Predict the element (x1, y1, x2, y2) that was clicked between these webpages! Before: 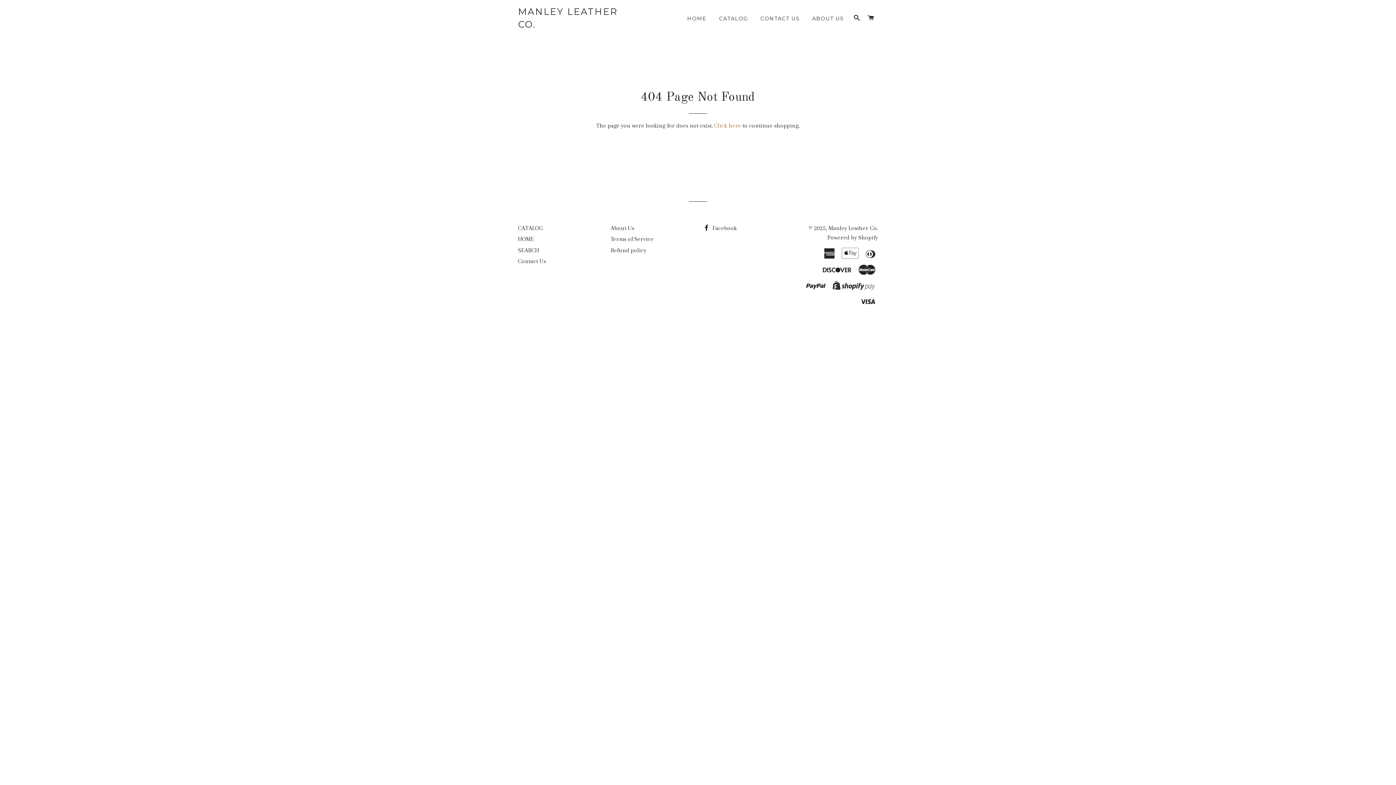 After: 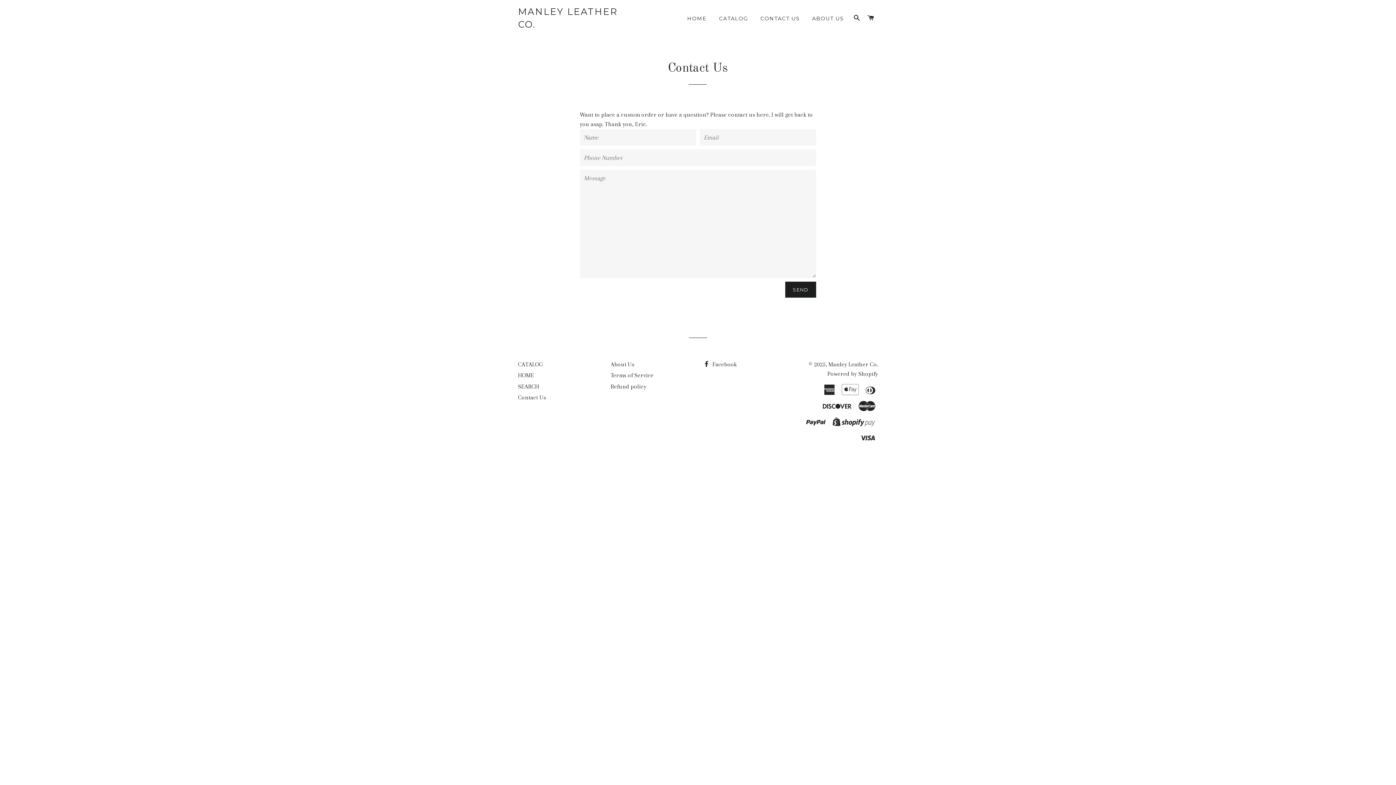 Action: bbox: (518, 257, 546, 264) label: Contact Us